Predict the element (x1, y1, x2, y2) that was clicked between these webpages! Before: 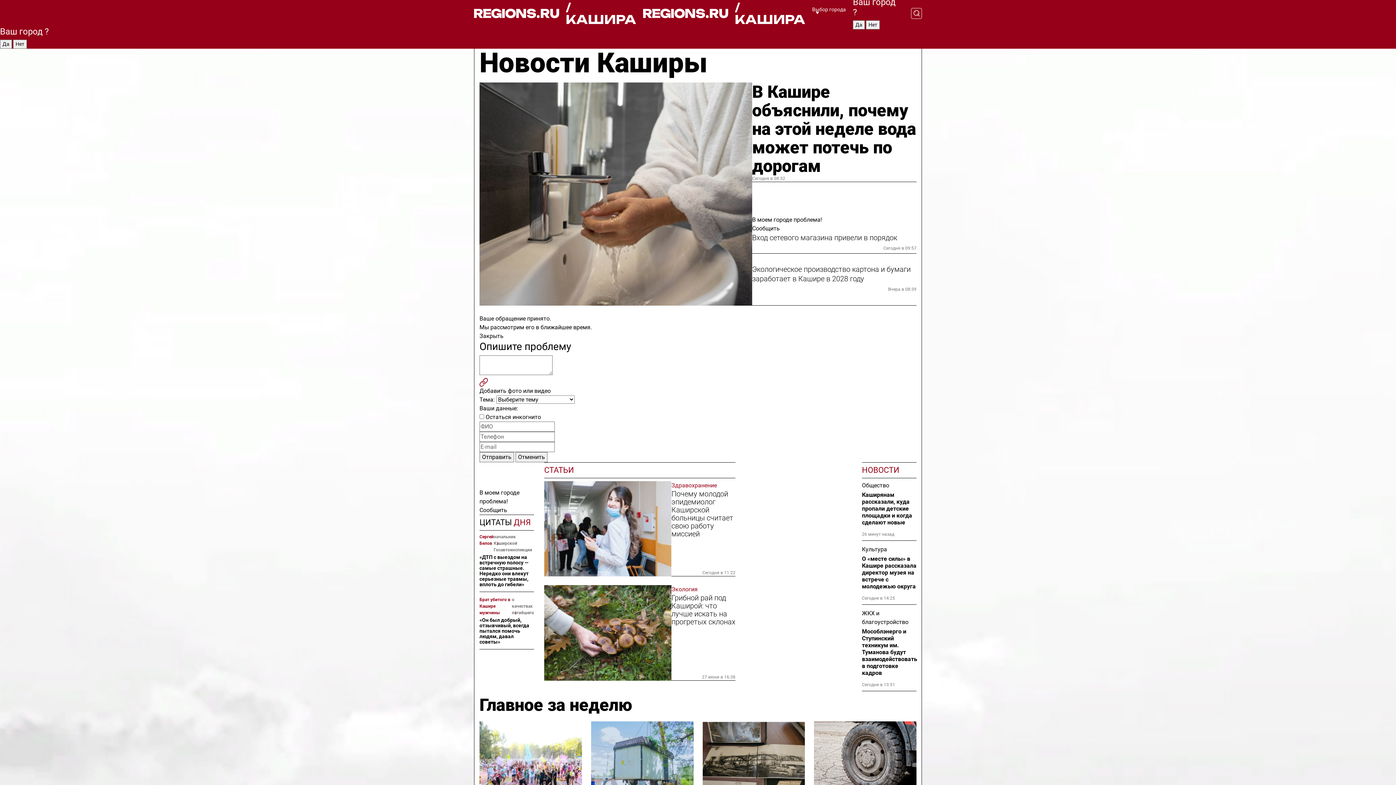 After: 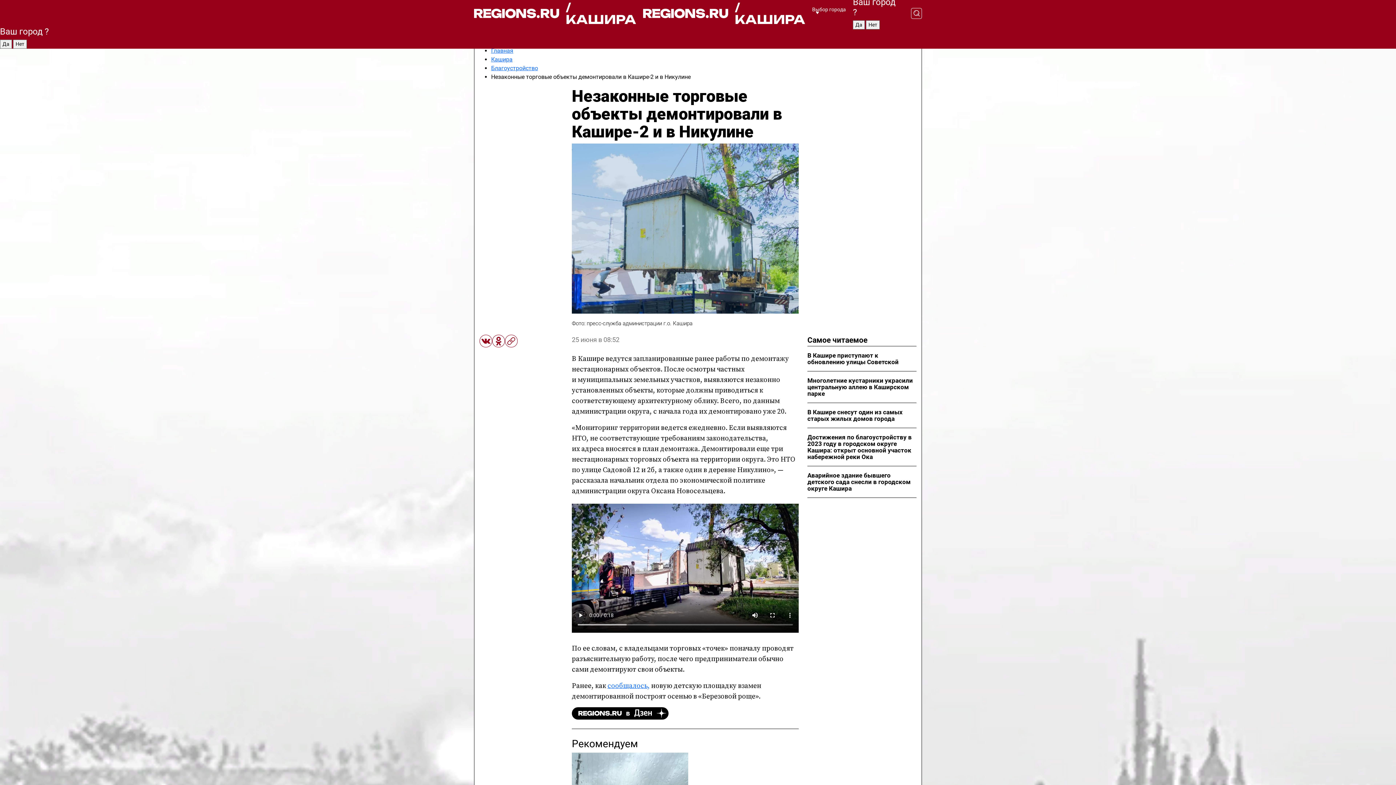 Action: bbox: (591, 721, 693, 799)